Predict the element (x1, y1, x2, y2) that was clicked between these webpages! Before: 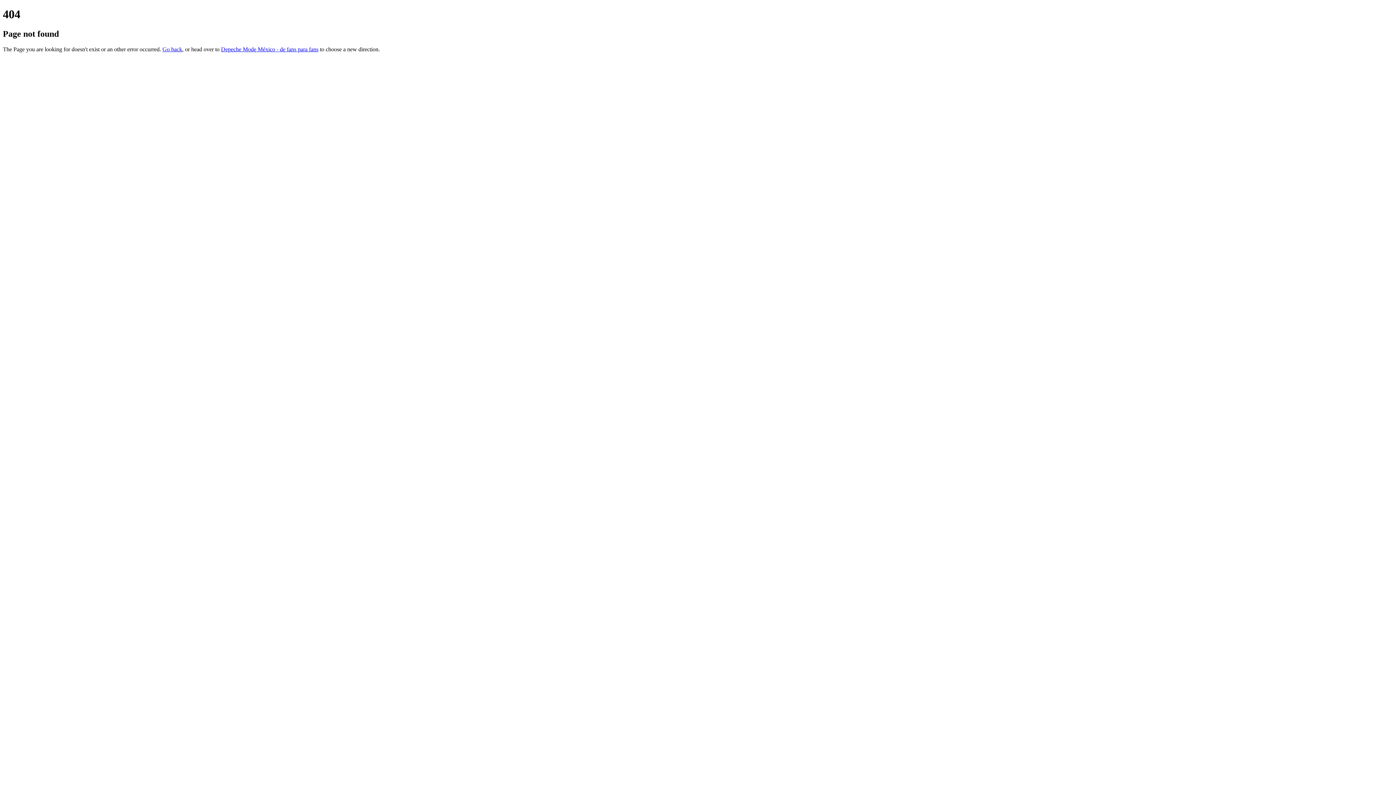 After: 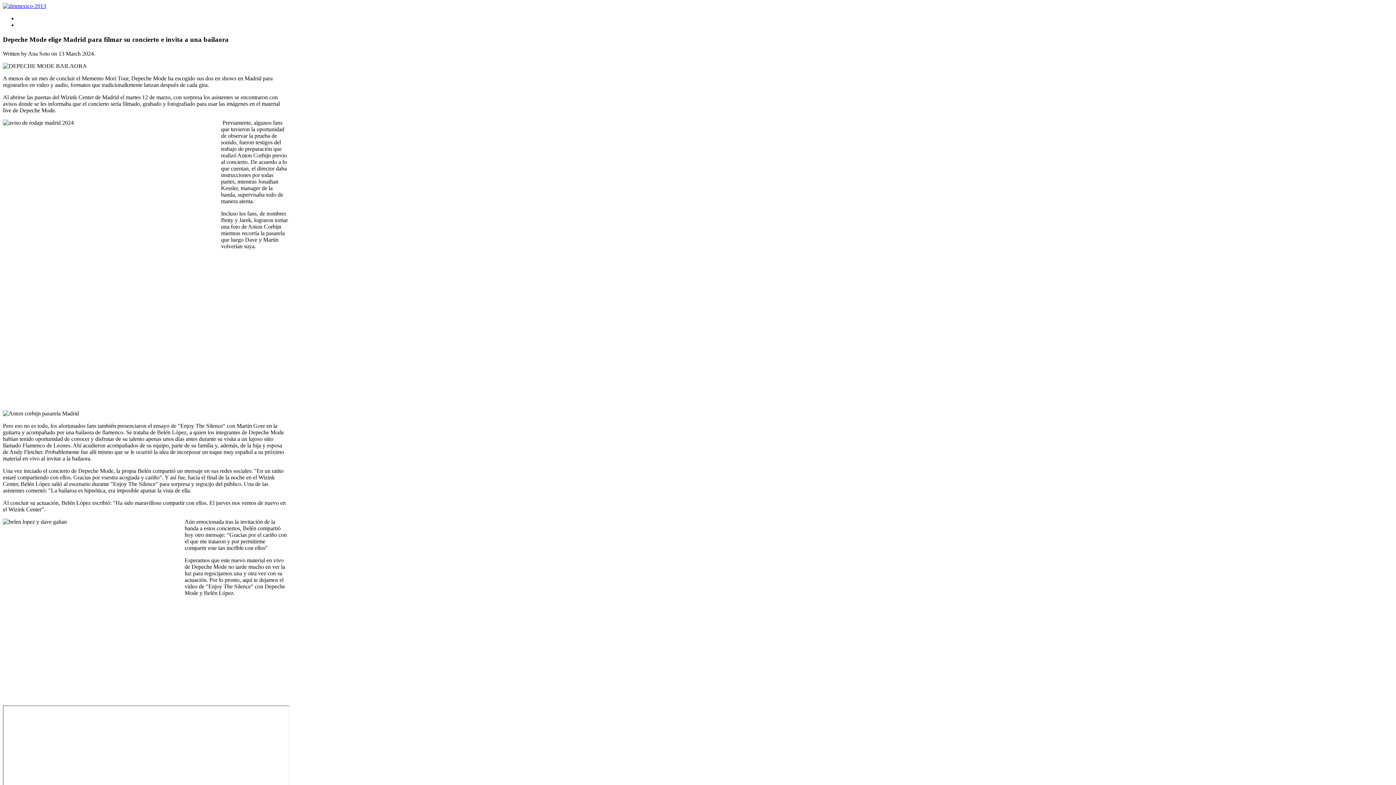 Action: label: Depeche Mode México - de fans para fans bbox: (221, 46, 318, 52)